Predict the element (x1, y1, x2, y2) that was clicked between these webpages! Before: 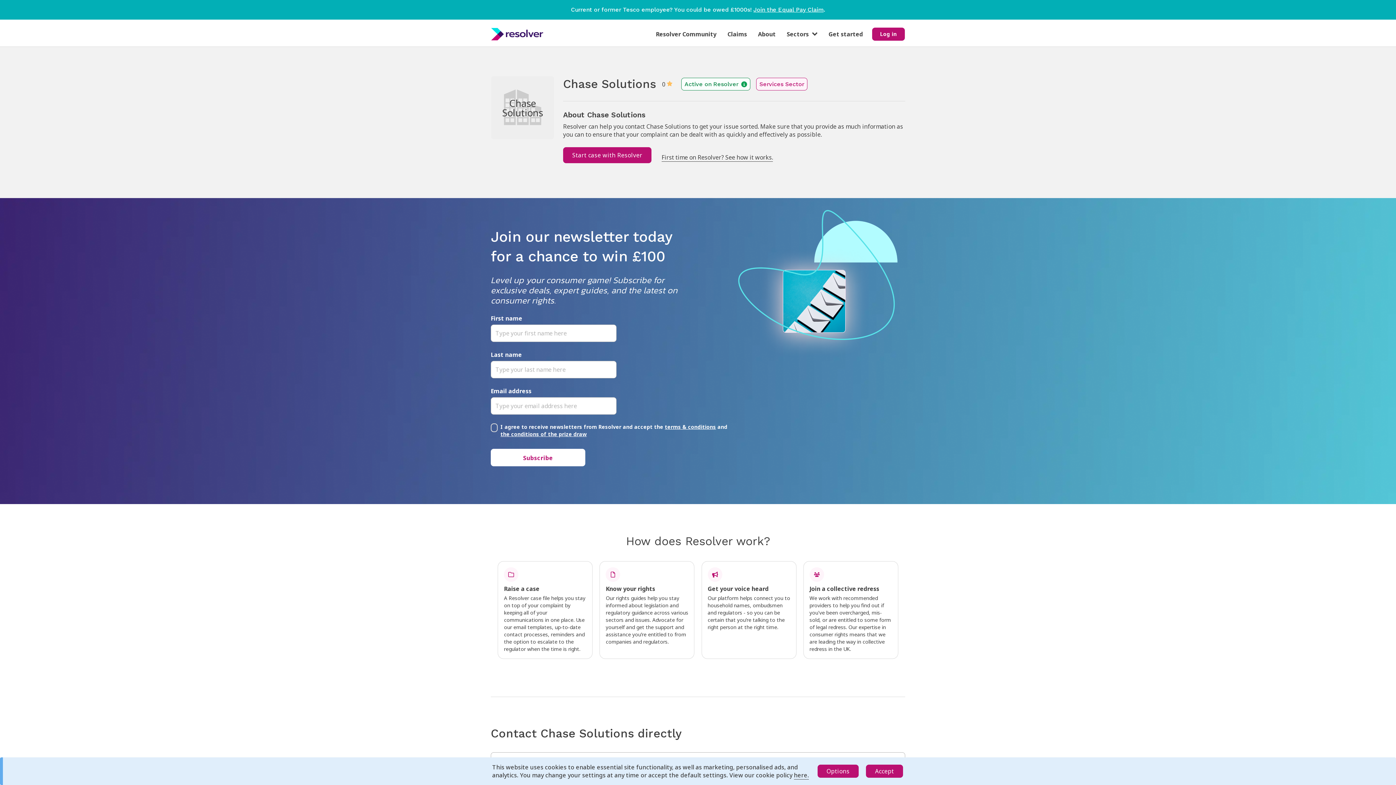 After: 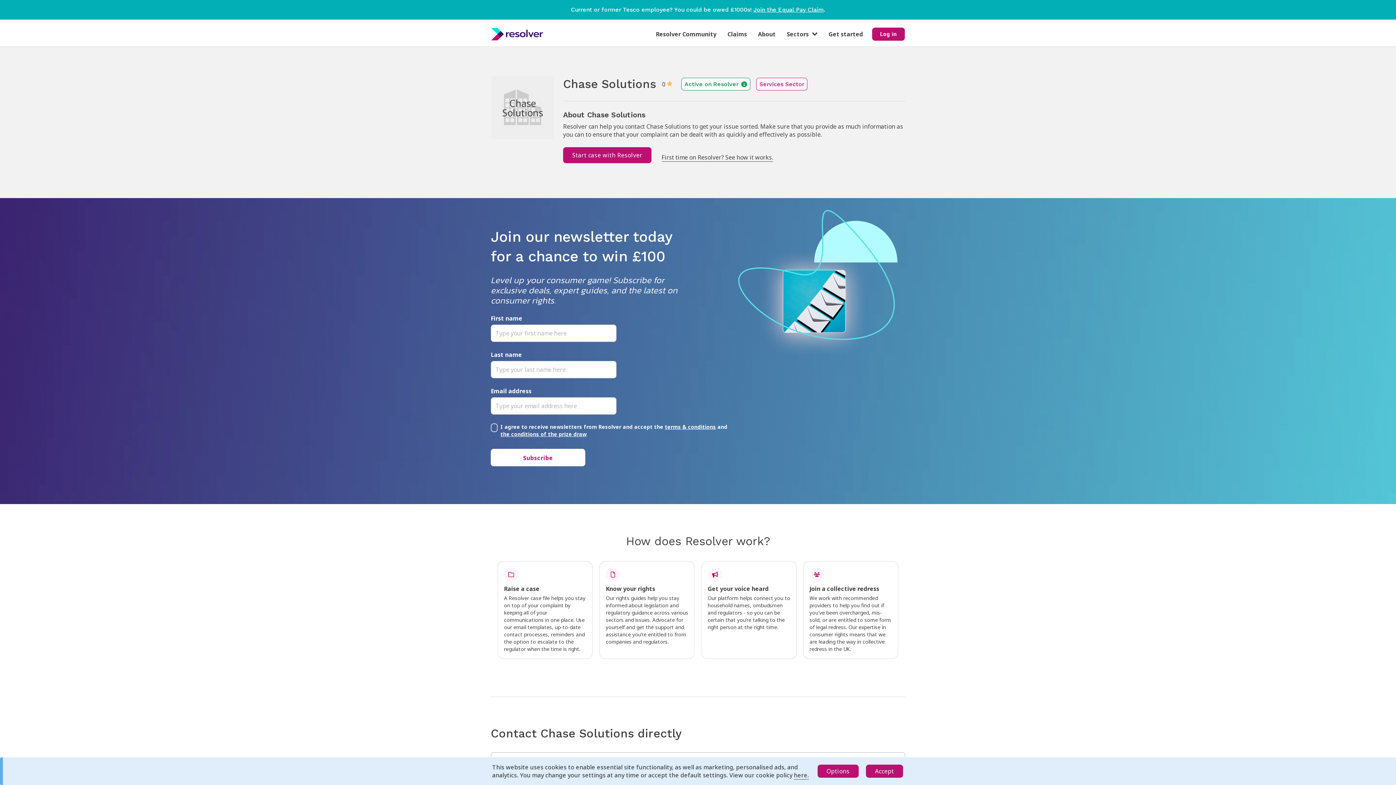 Action: label: Current or former Tesco employee? You could be owed £1000s! Join the Equal Pay Claim. bbox: (0, 0, 1396, 19)